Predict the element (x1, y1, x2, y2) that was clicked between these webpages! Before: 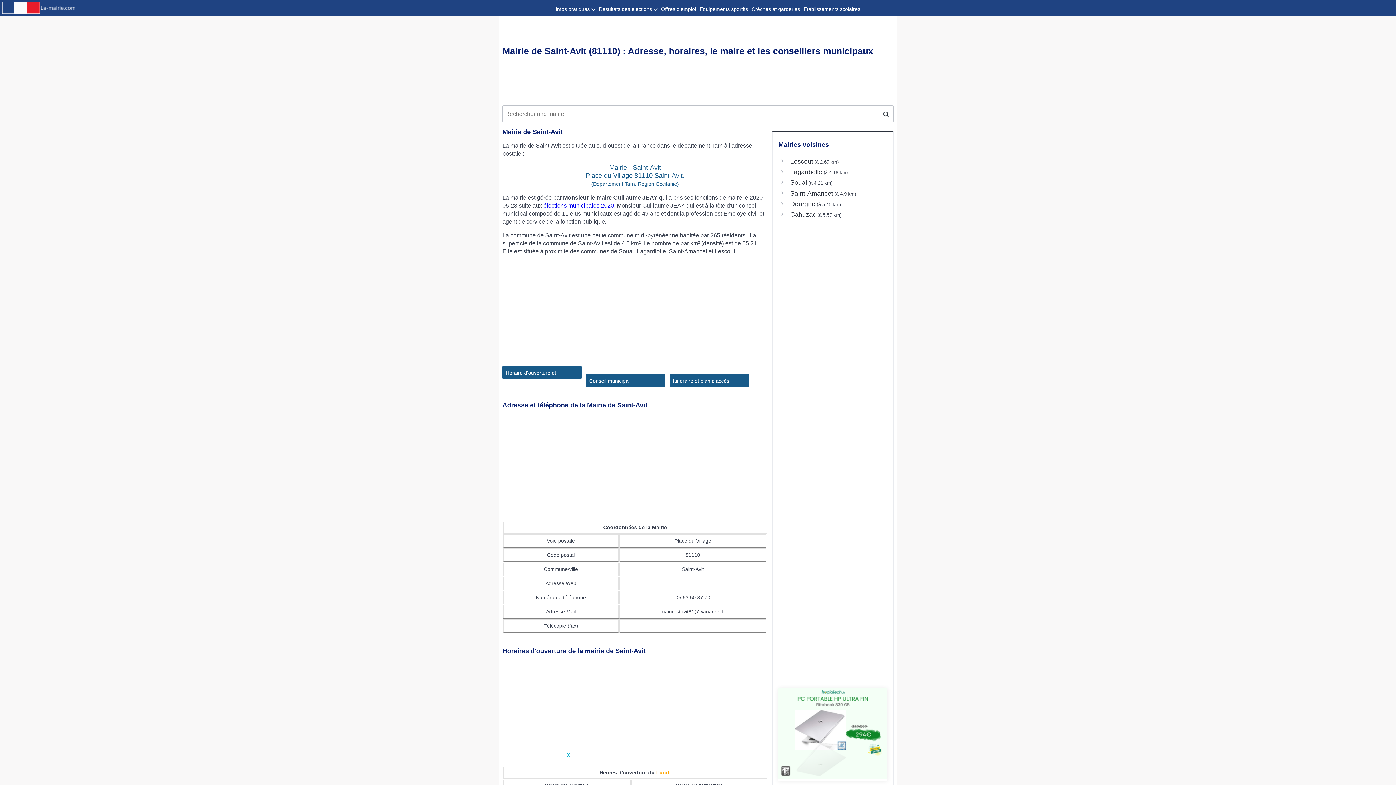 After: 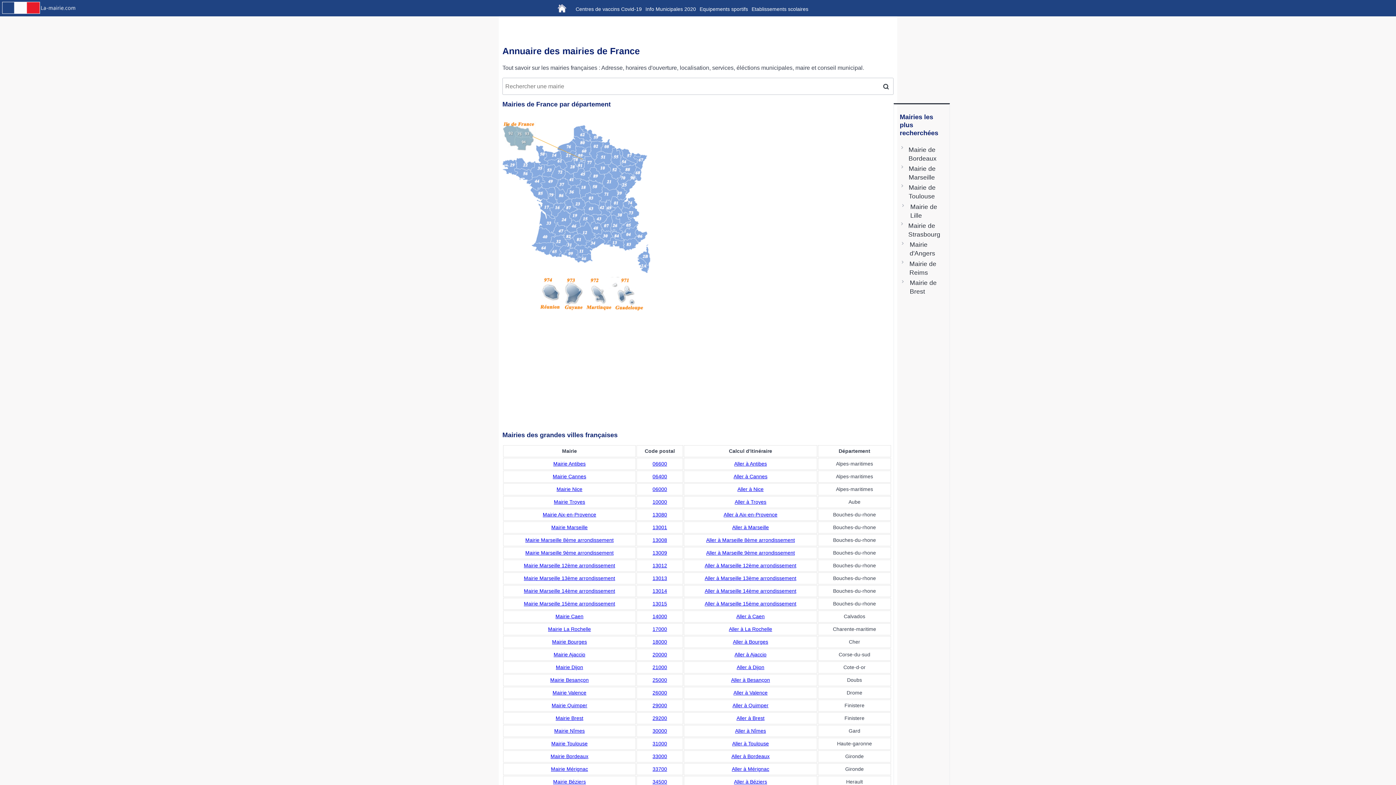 Action: bbox: (1, 9, 76, 15)